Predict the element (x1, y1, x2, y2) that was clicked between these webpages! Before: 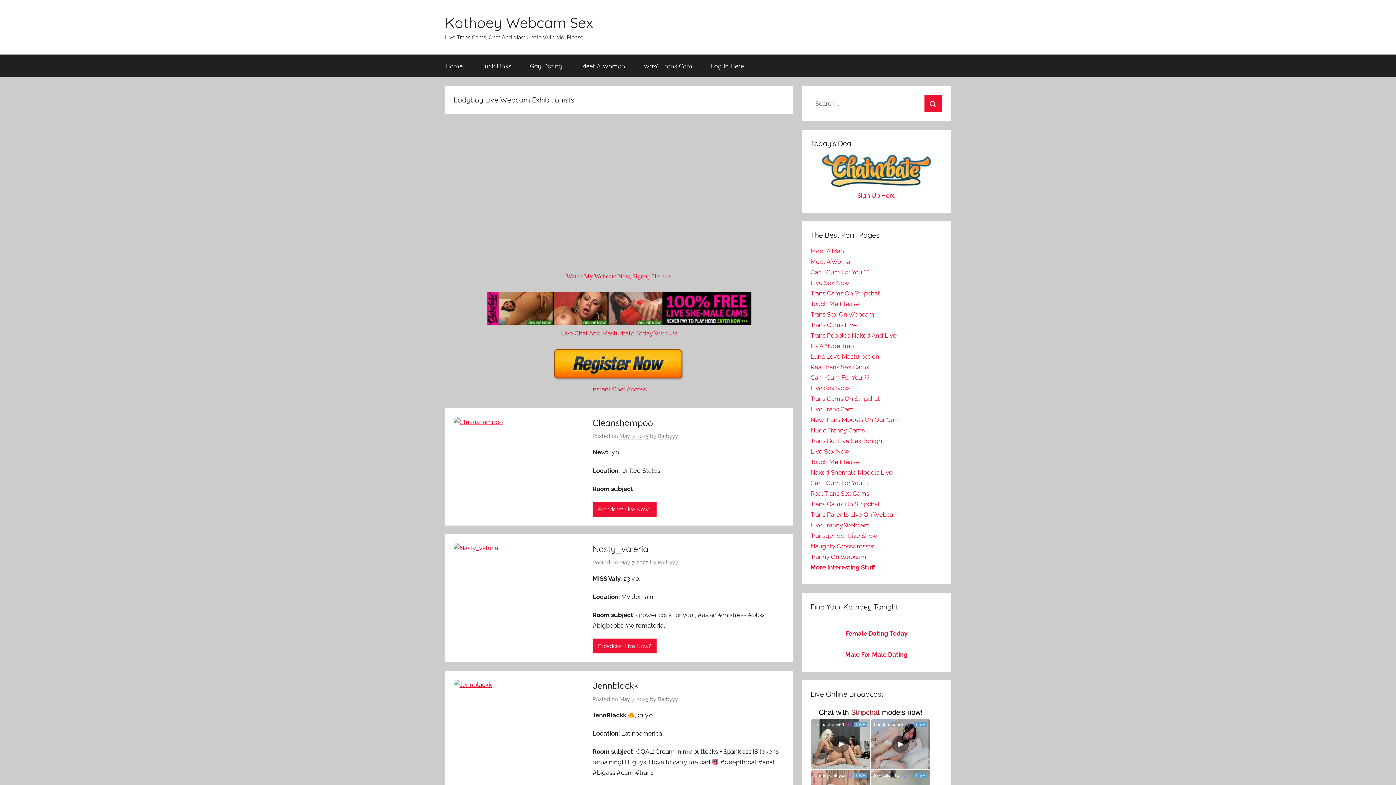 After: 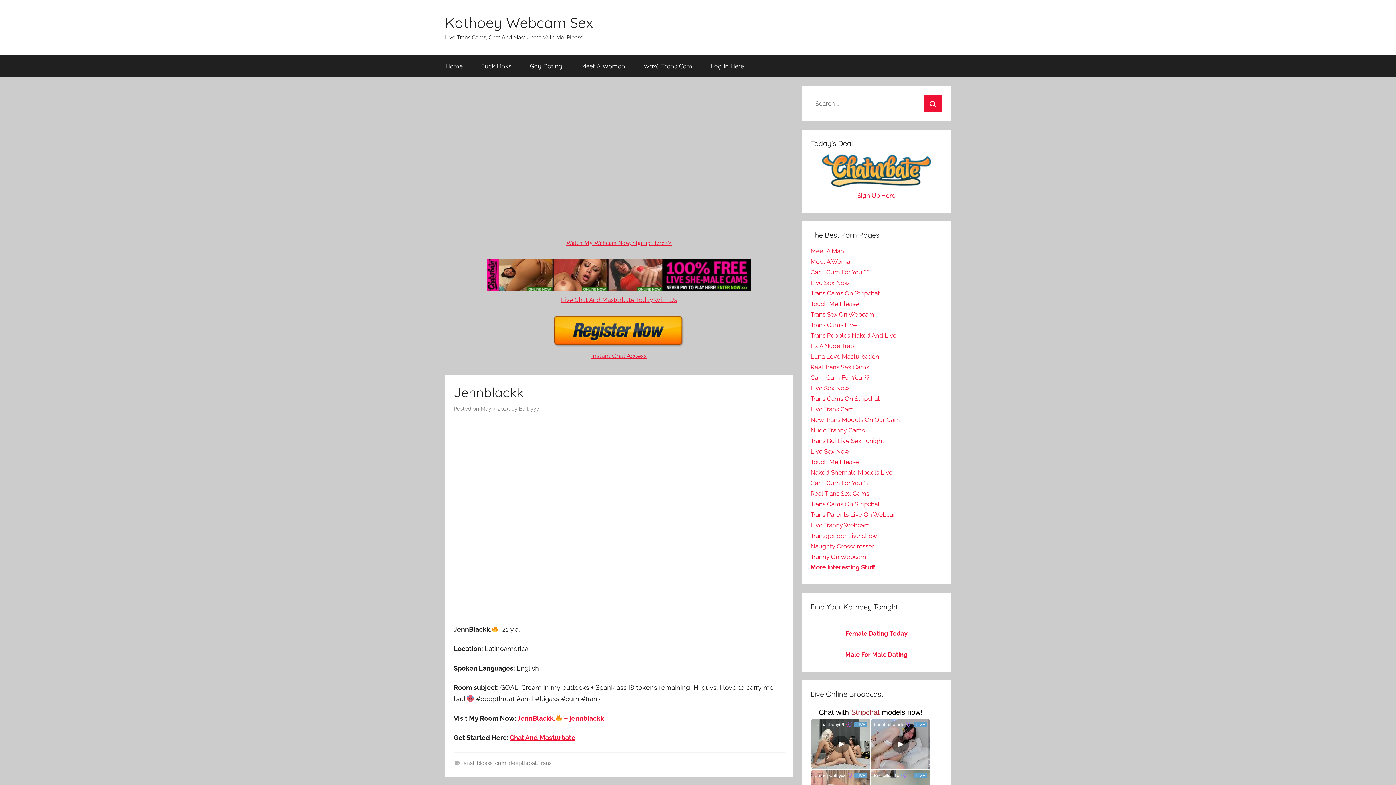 Action: label: Jennblackk bbox: (592, 680, 638, 691)